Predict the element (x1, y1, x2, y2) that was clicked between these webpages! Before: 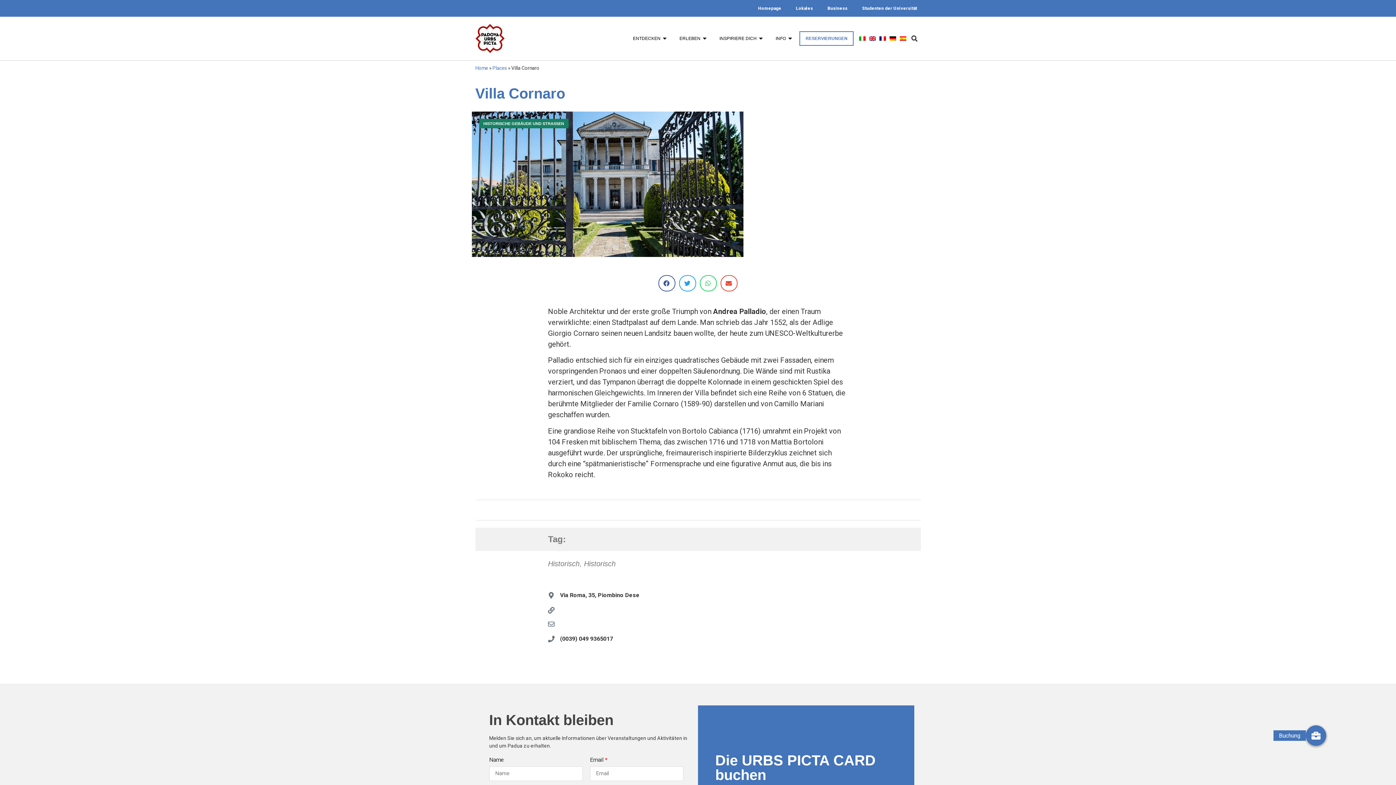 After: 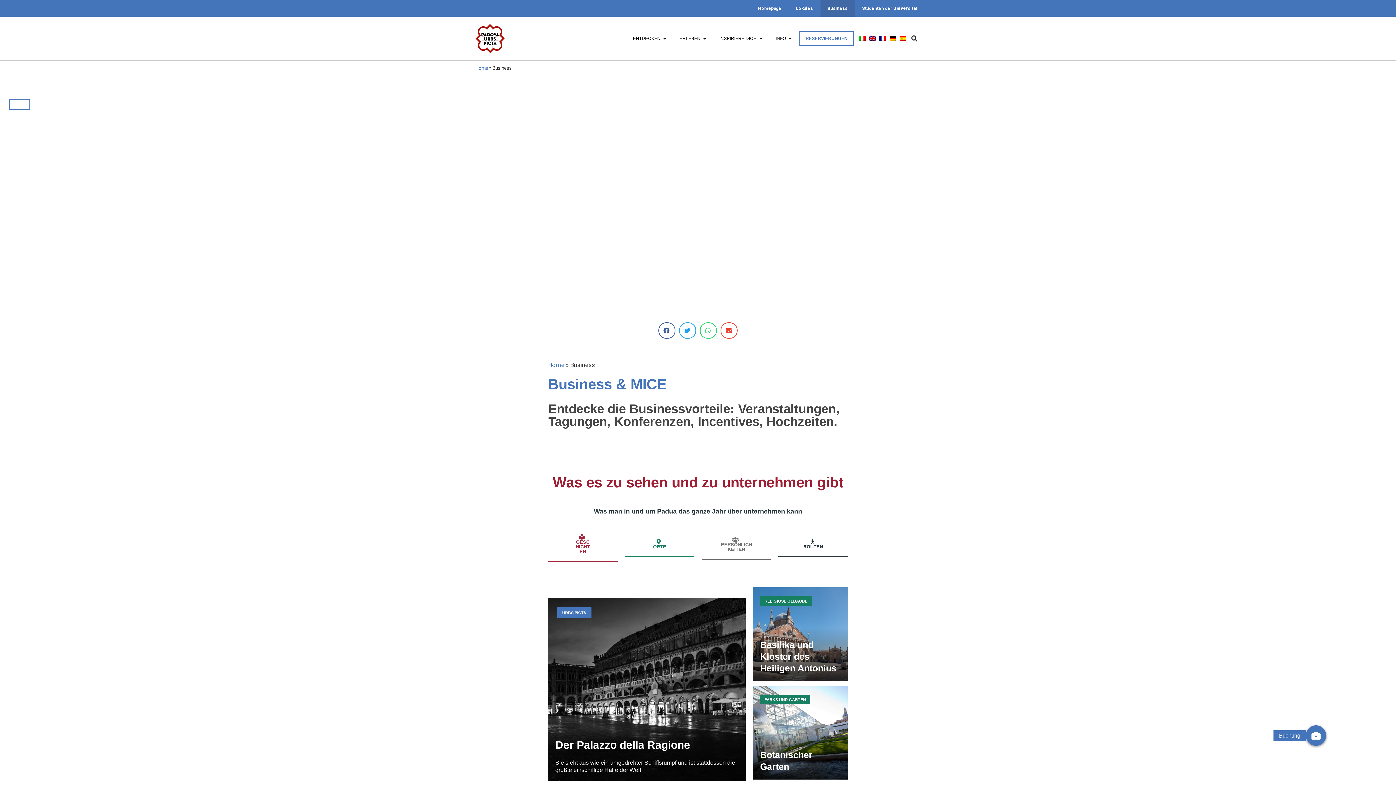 Action: bbox: (820, 0, 855, 16) label: Business